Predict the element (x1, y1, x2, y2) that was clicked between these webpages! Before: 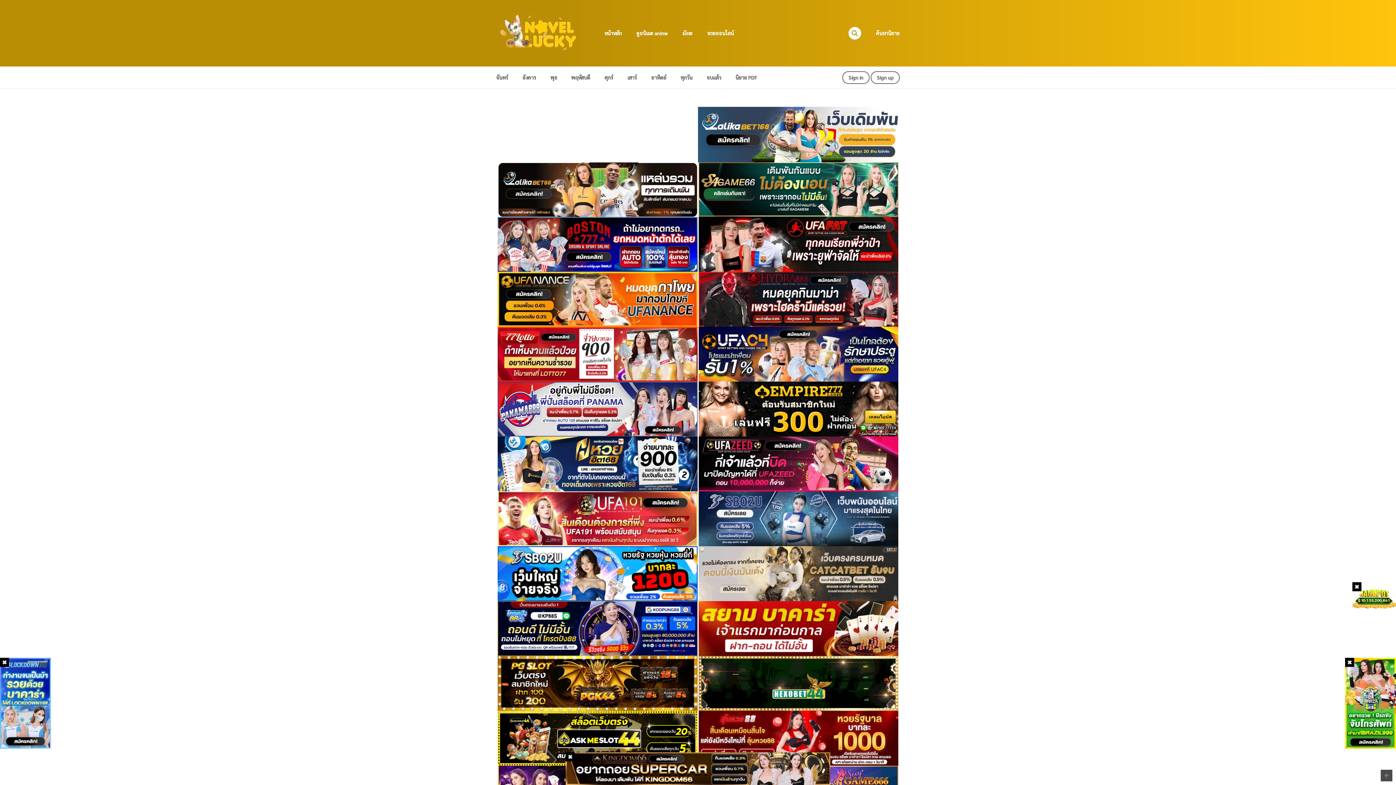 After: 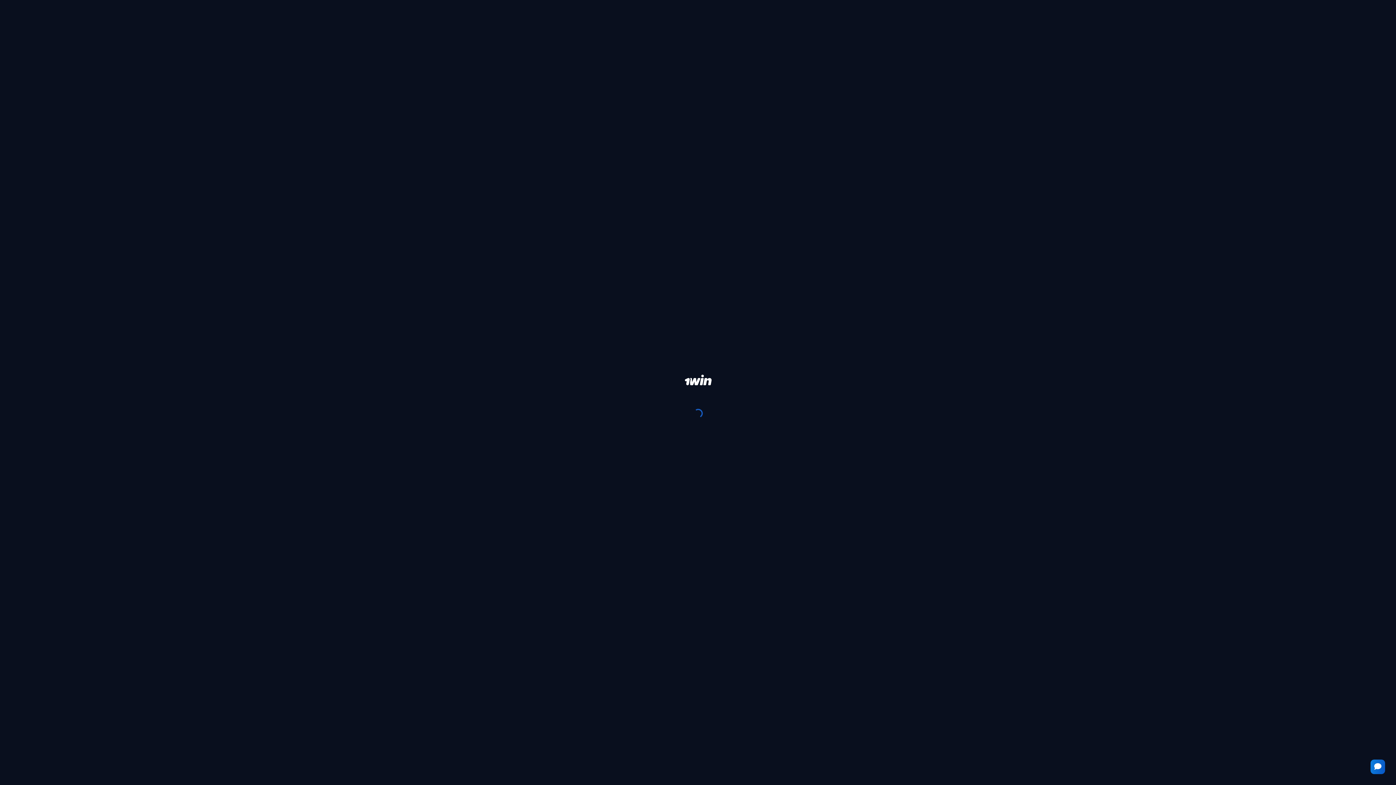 Action: bbox: (497, 514, 698, 521) label:  